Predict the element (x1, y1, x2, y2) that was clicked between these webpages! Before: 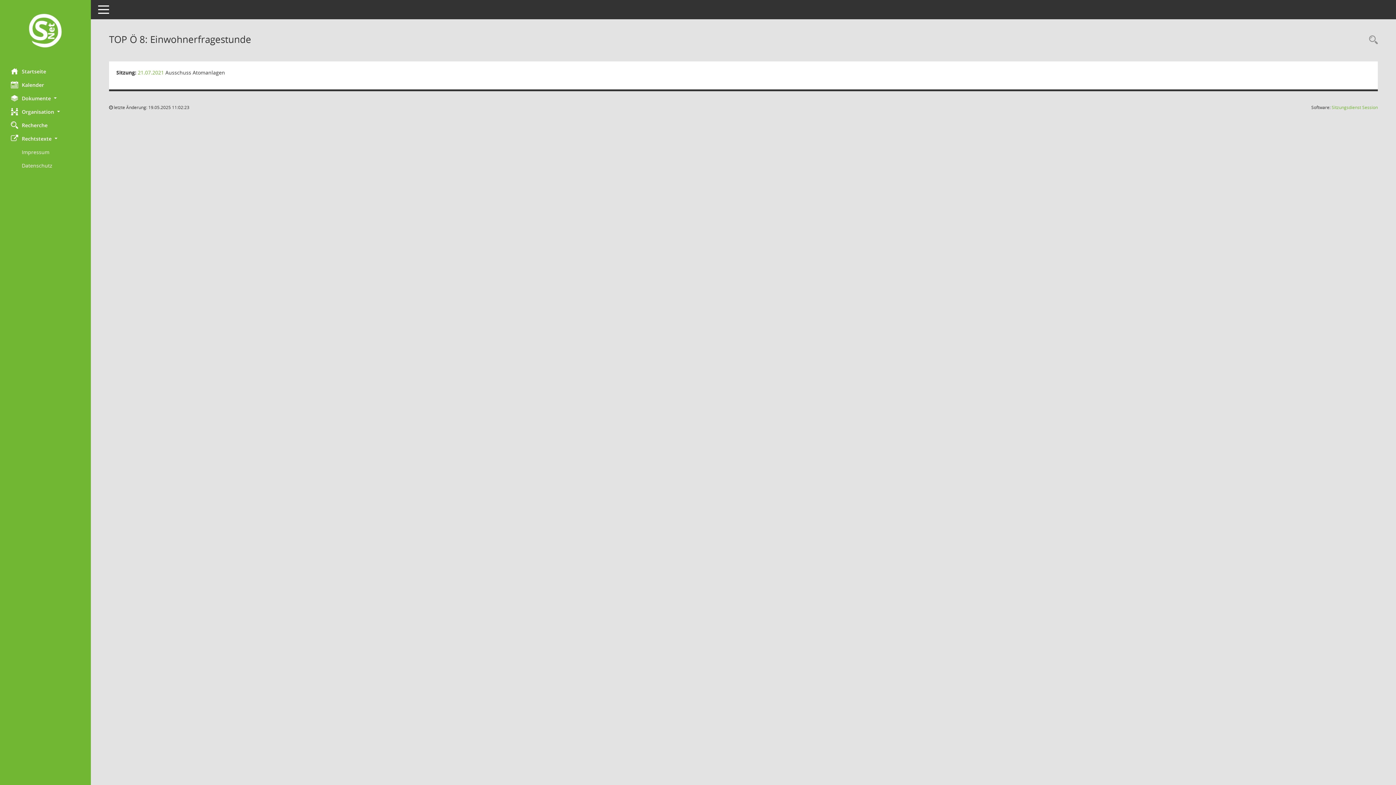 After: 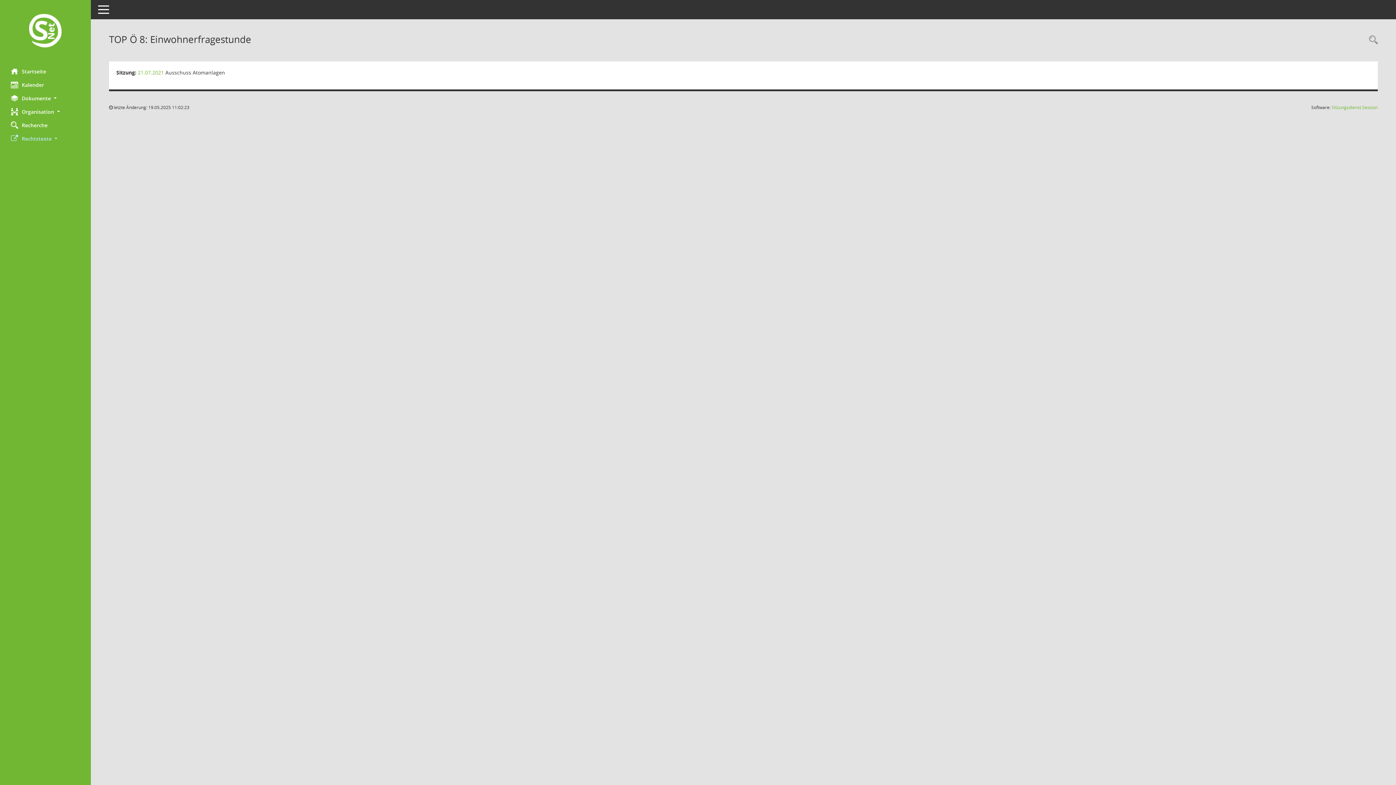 Action: bbox: (0, 131, 90, 145) label: Rechtstexte 